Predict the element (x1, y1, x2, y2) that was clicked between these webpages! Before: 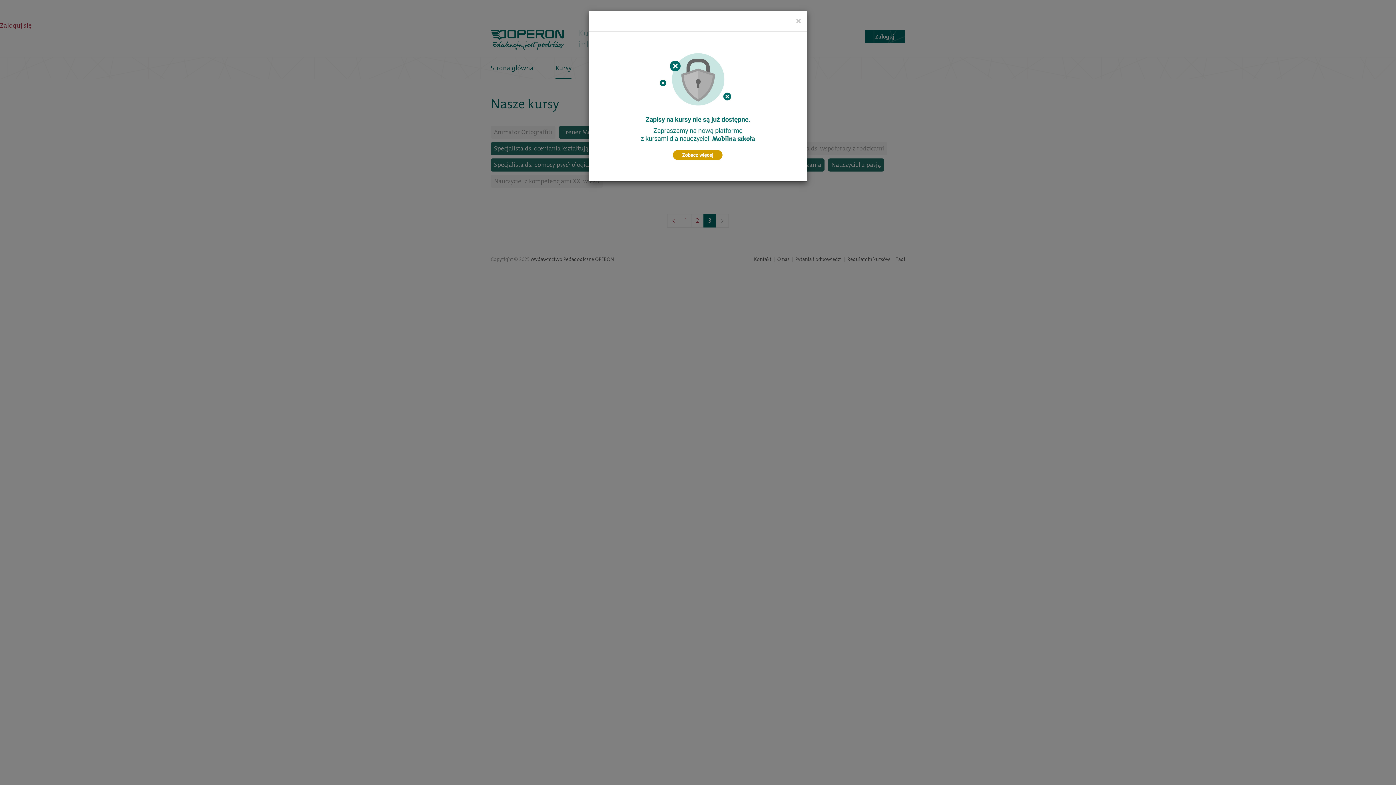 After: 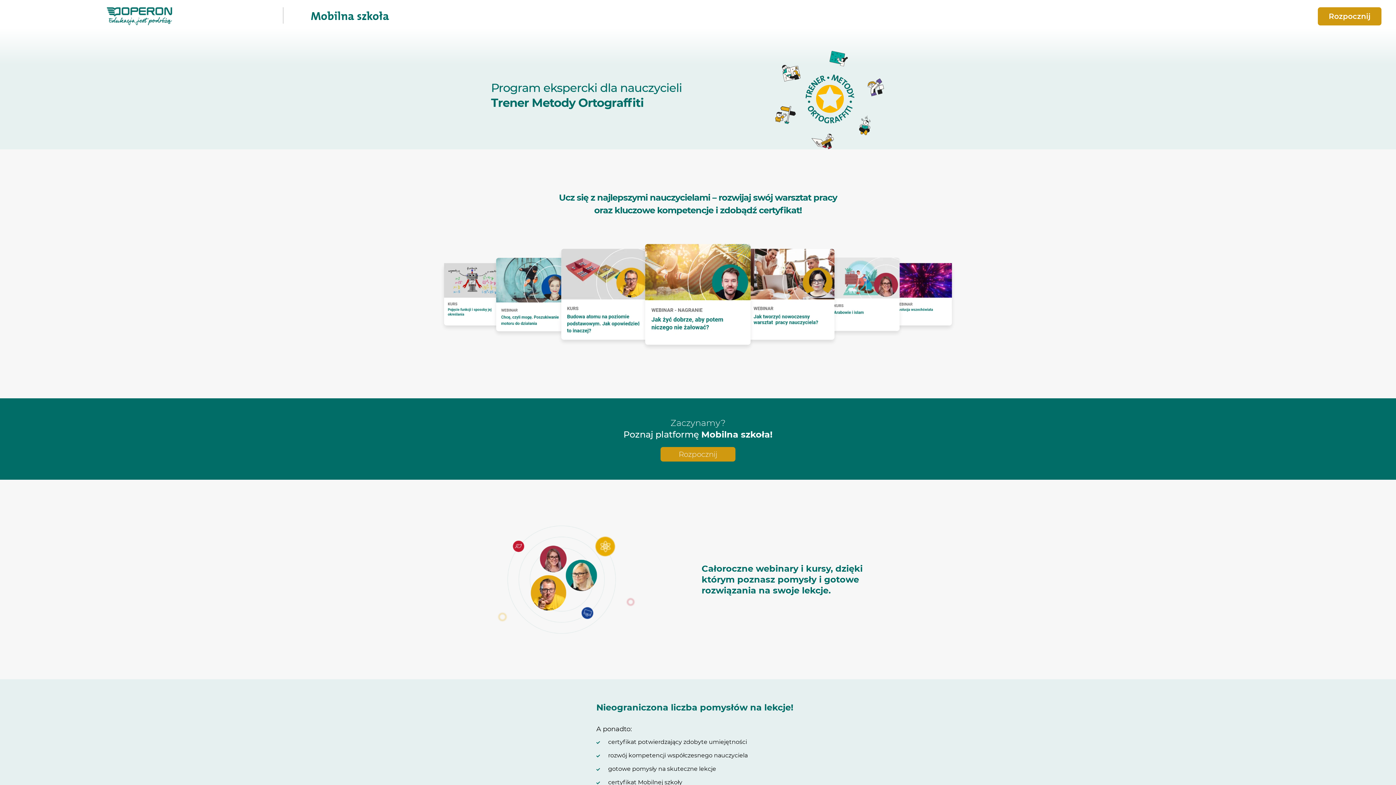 Action: bbox: (596, 38, 799, 174)